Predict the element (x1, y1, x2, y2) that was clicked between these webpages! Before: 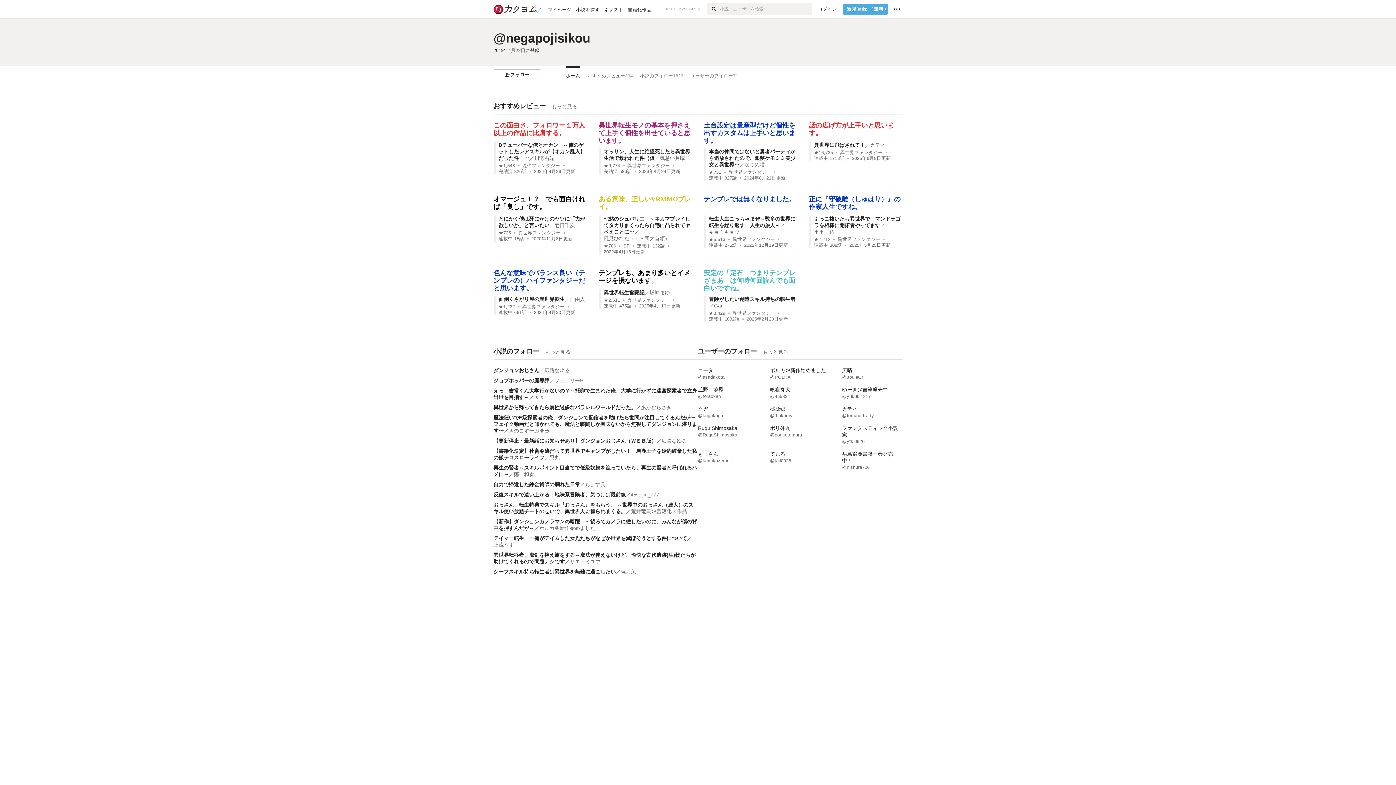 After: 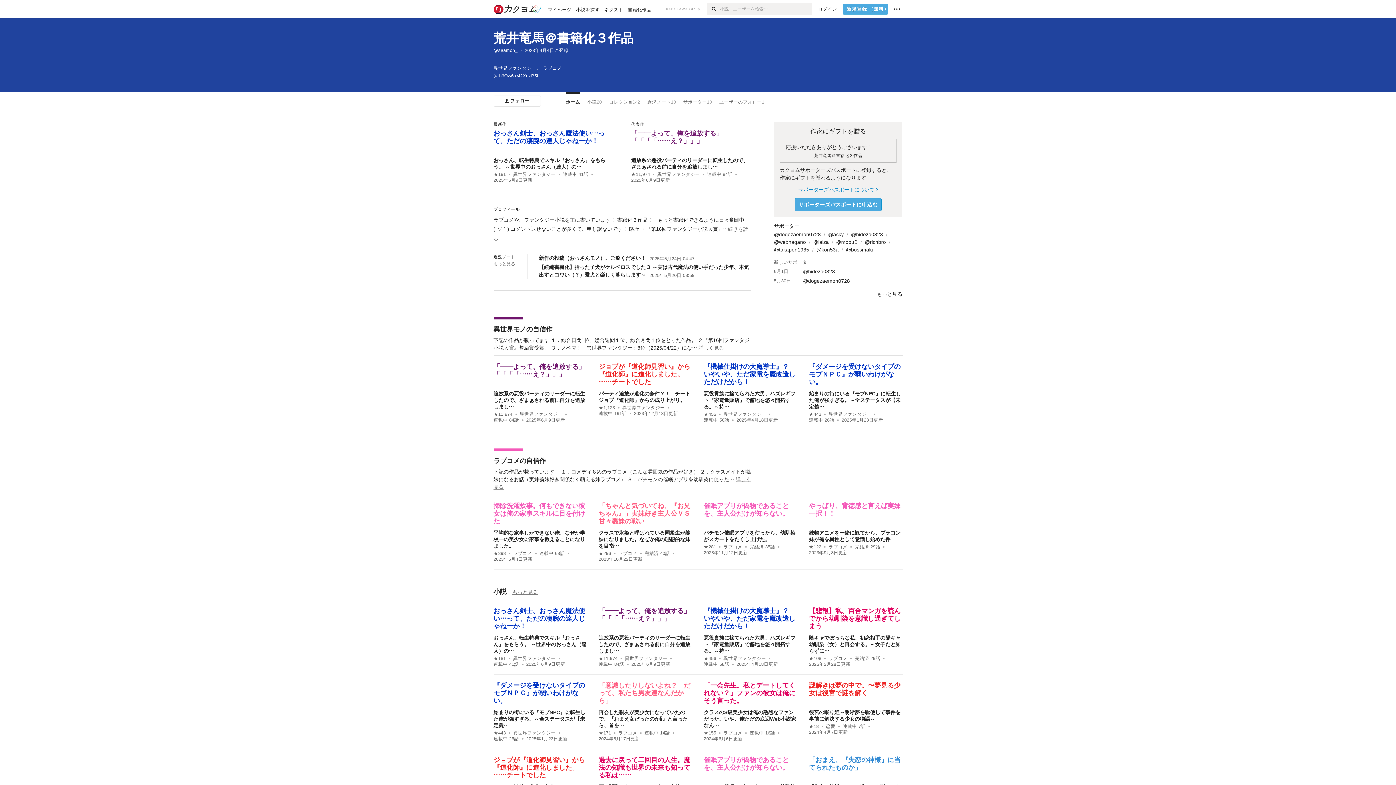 Action: bbox: (631, 508, 687, 514) label: 荒井竜馬＠書籍化３作品